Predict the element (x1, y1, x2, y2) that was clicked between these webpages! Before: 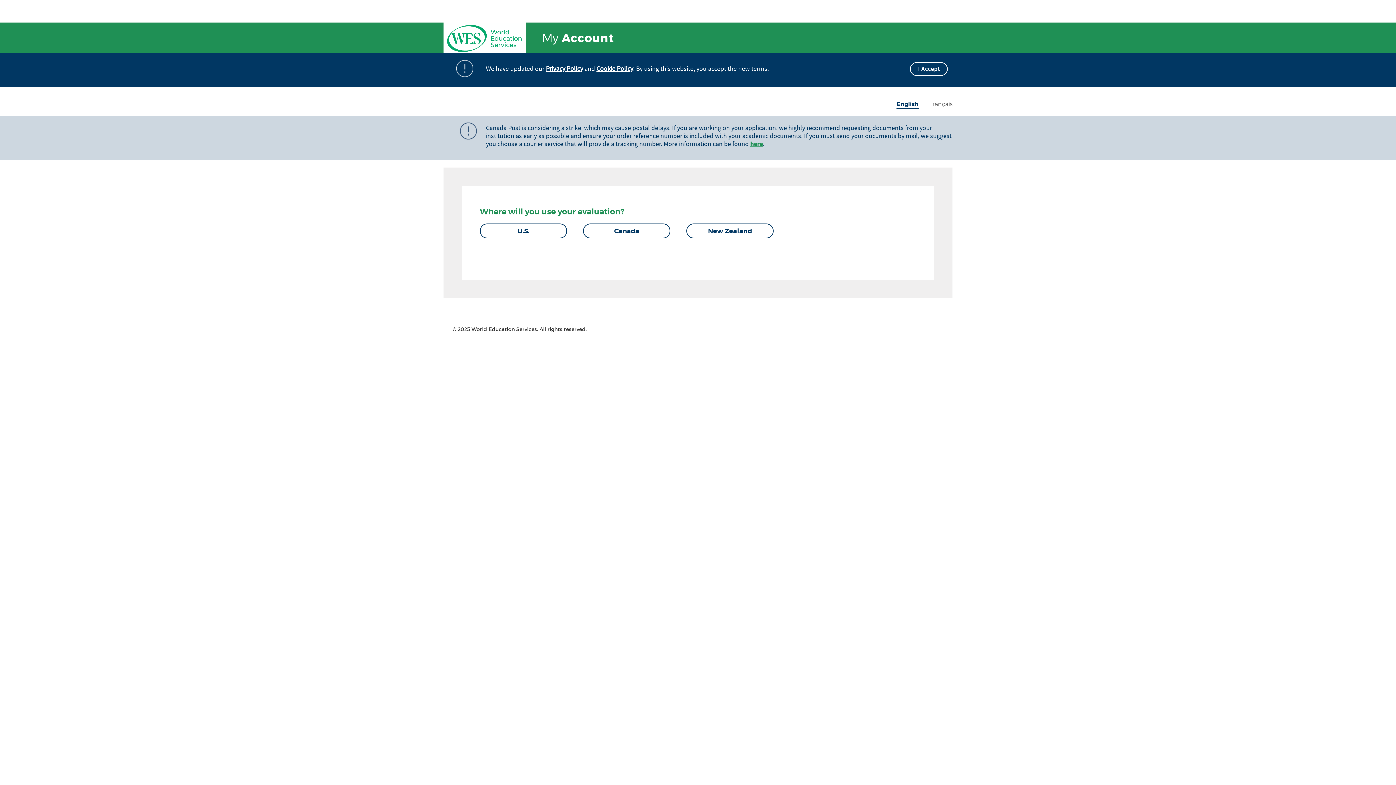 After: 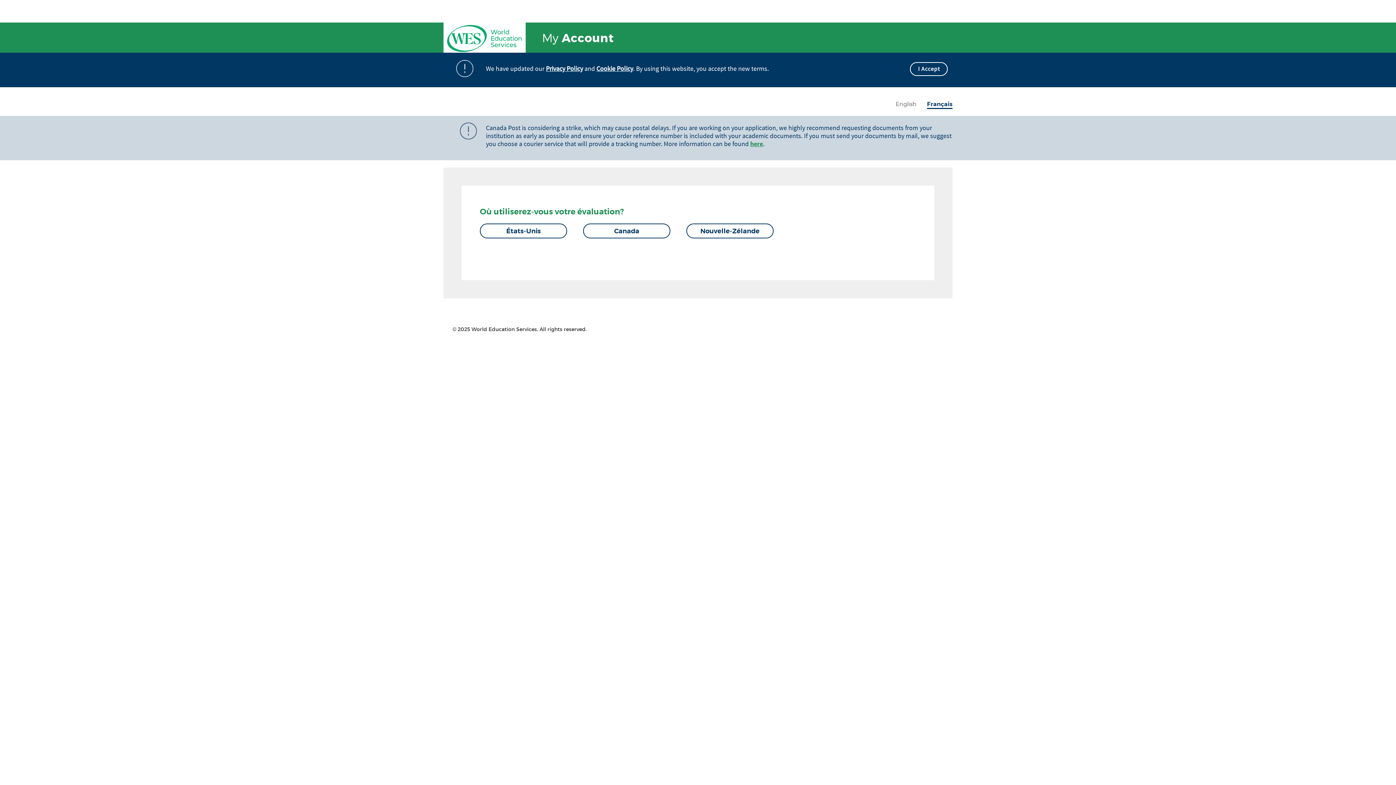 Action: bbox: (929, 100, 952, 107) label: Français